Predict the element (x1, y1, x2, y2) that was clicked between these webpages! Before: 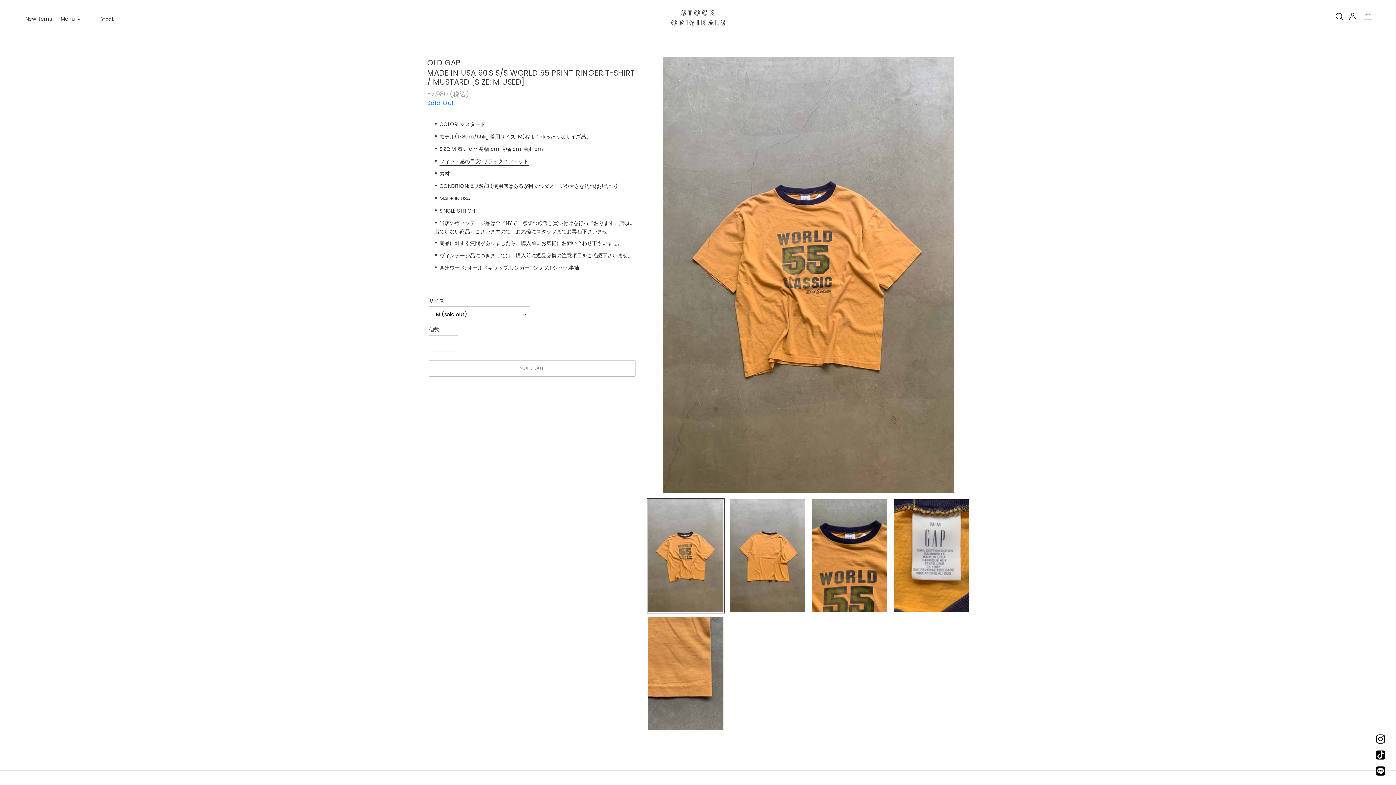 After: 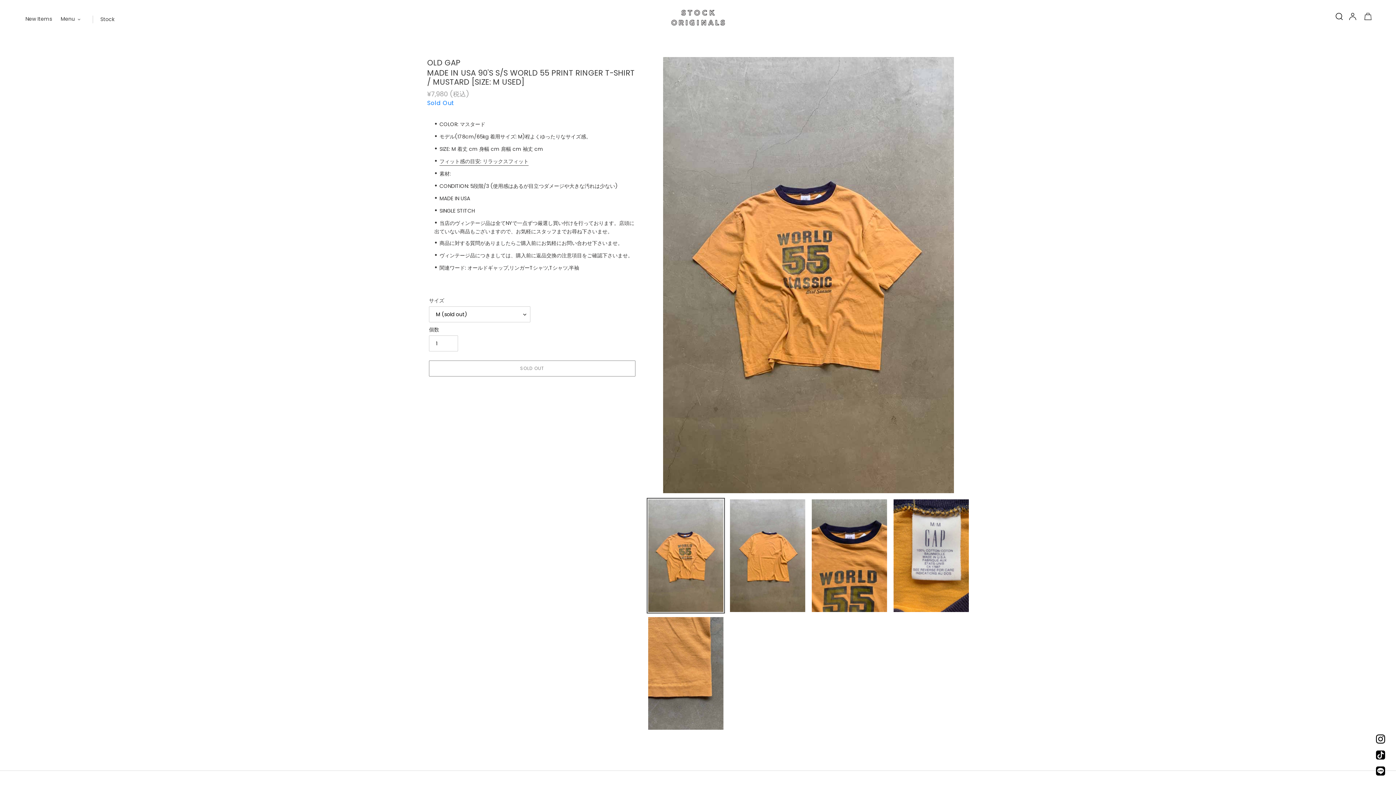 Action: bbox: (1376, 766, 1385, 778)